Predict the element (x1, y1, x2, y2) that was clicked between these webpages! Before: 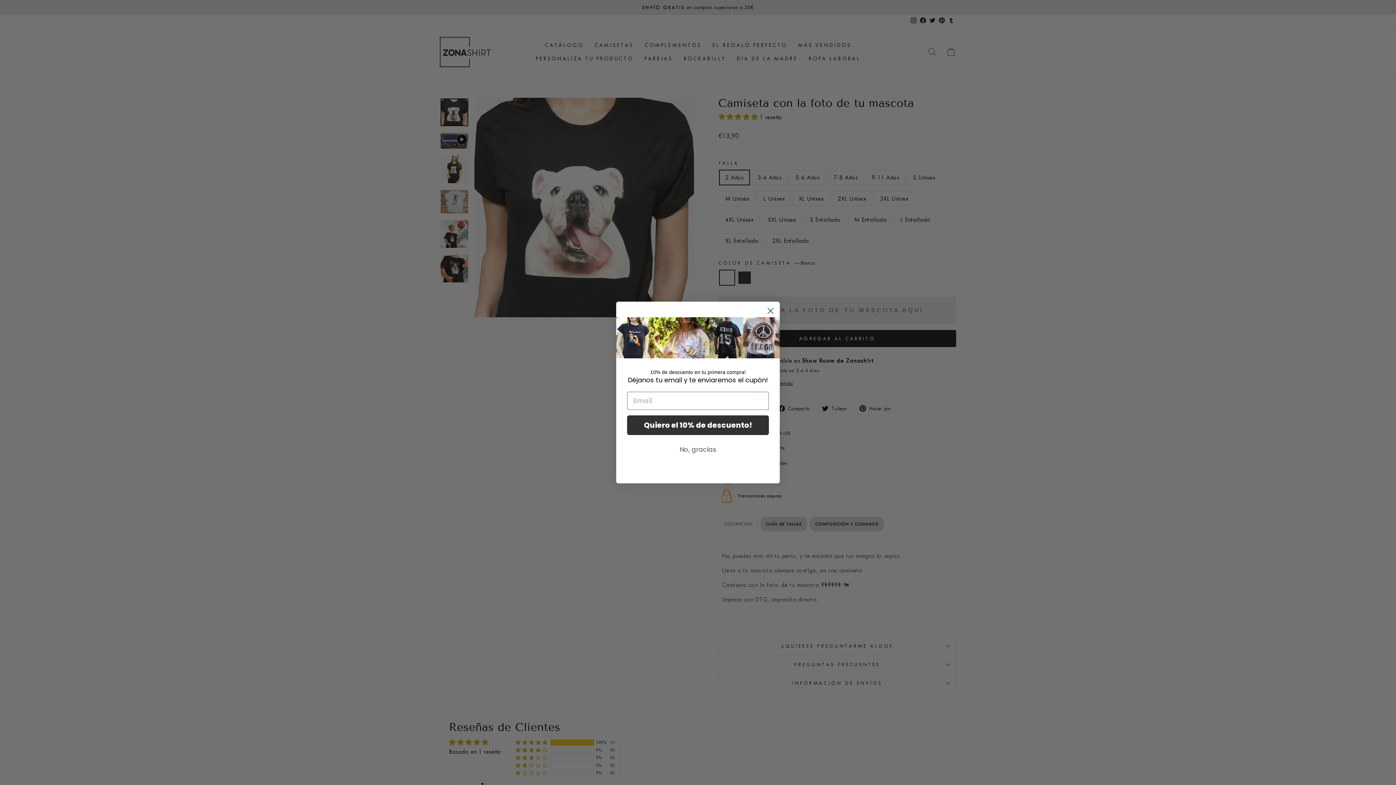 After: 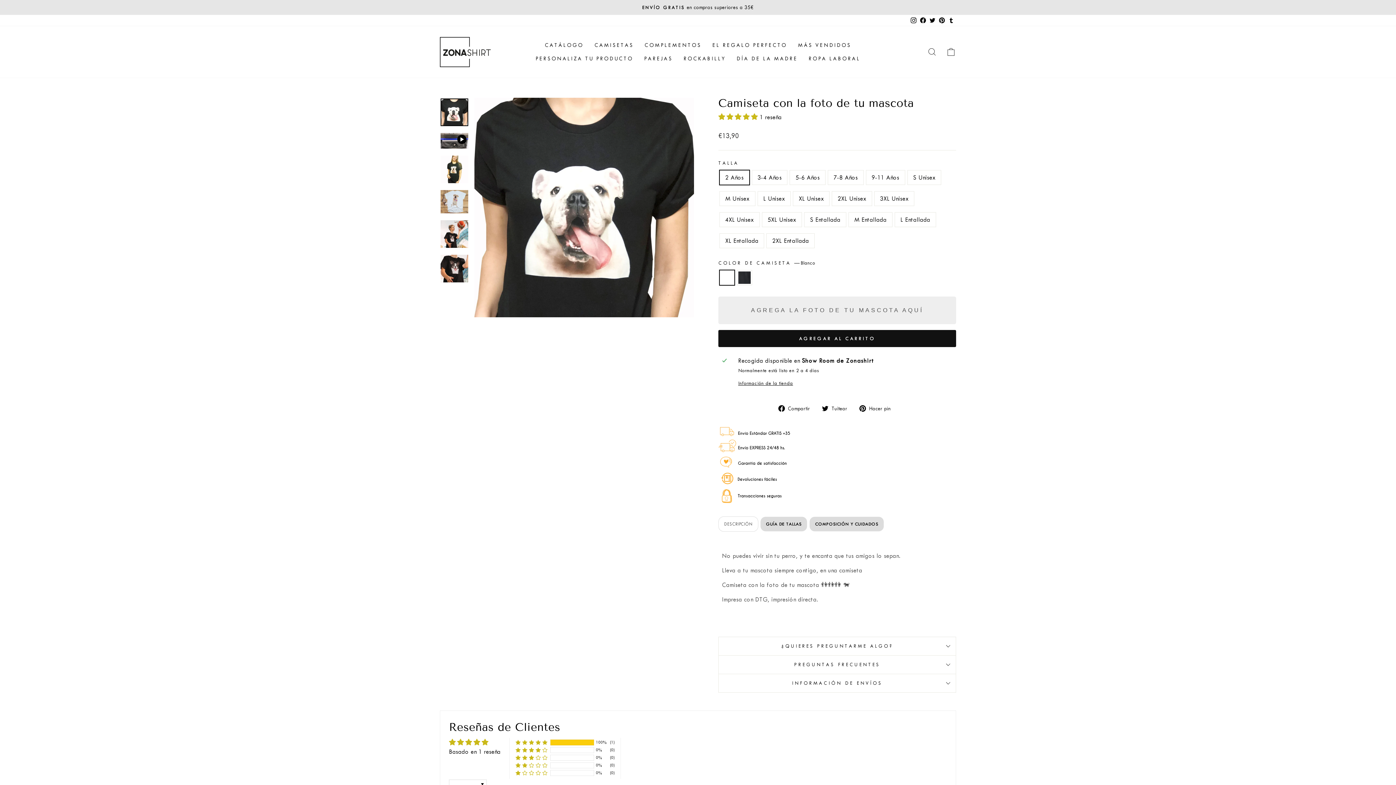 Action: label: No, gracias bbox: (627, 442, 769, 457)